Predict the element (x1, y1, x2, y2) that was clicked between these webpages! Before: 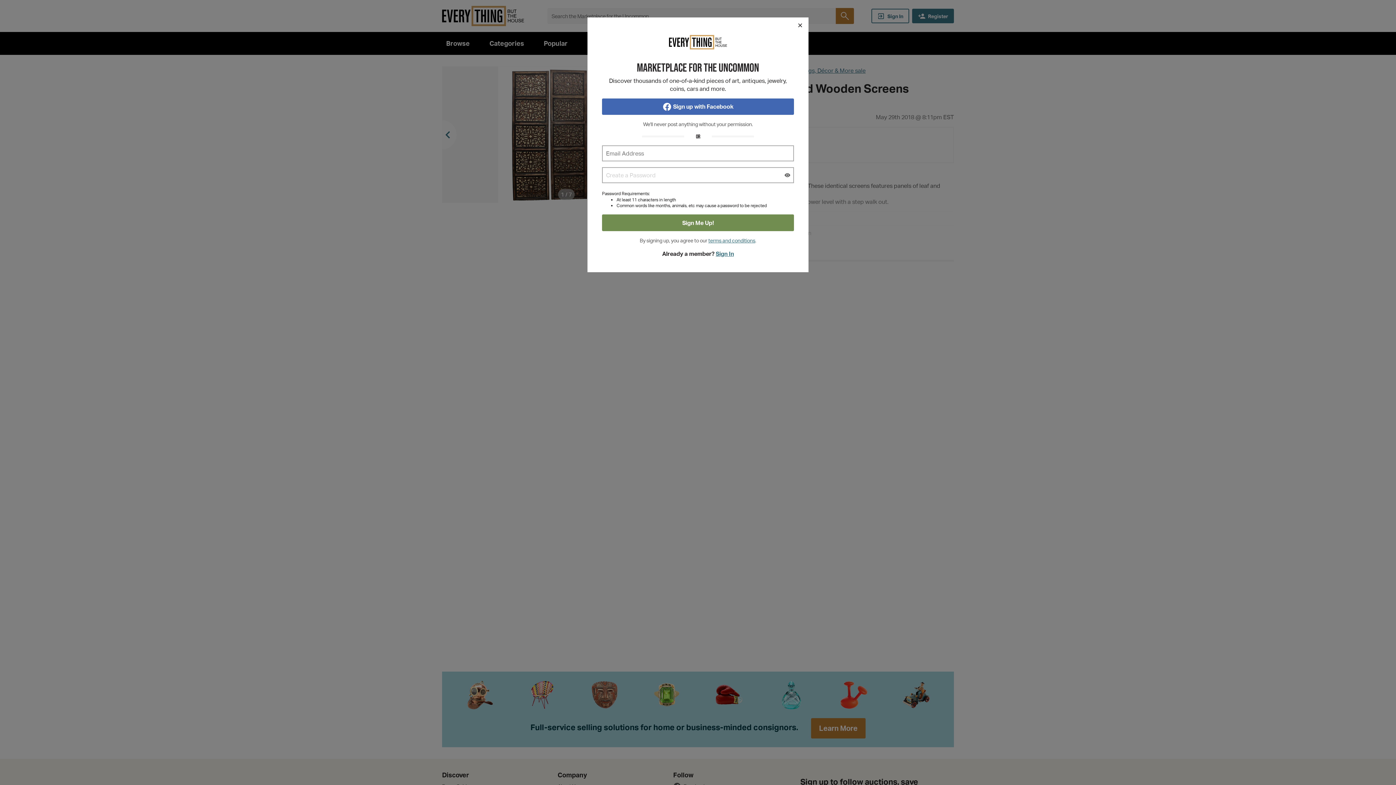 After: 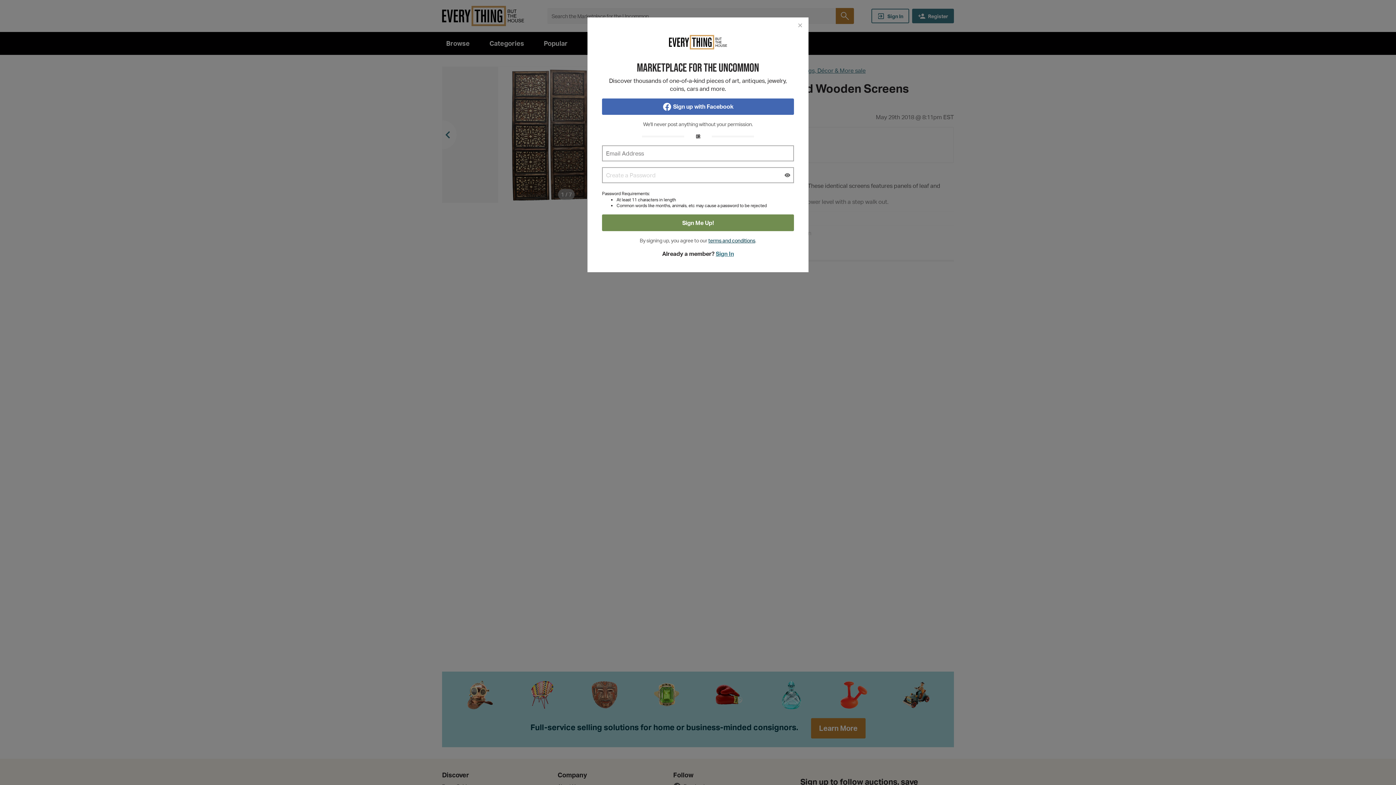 Action: bbox: (708, 237, 755, 243) label: terms and conditions